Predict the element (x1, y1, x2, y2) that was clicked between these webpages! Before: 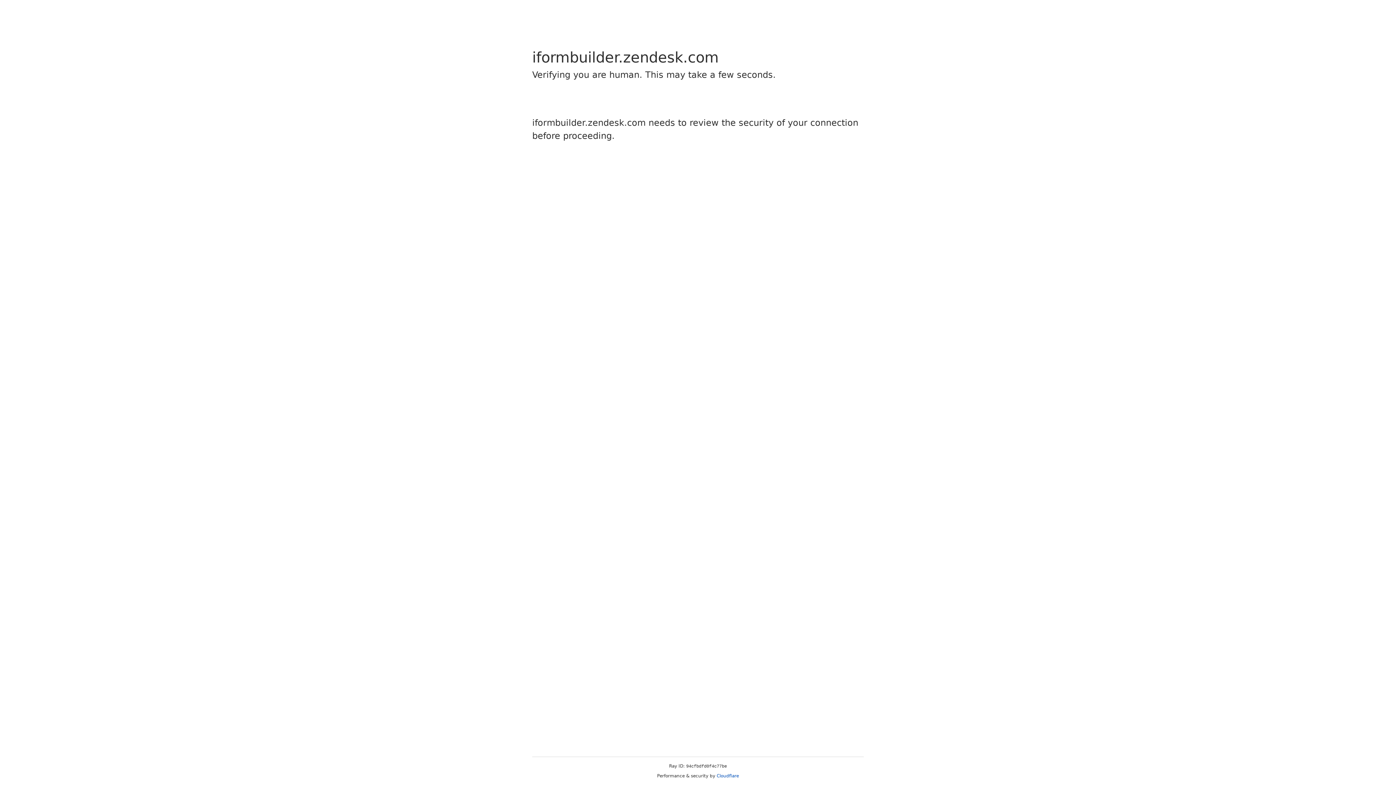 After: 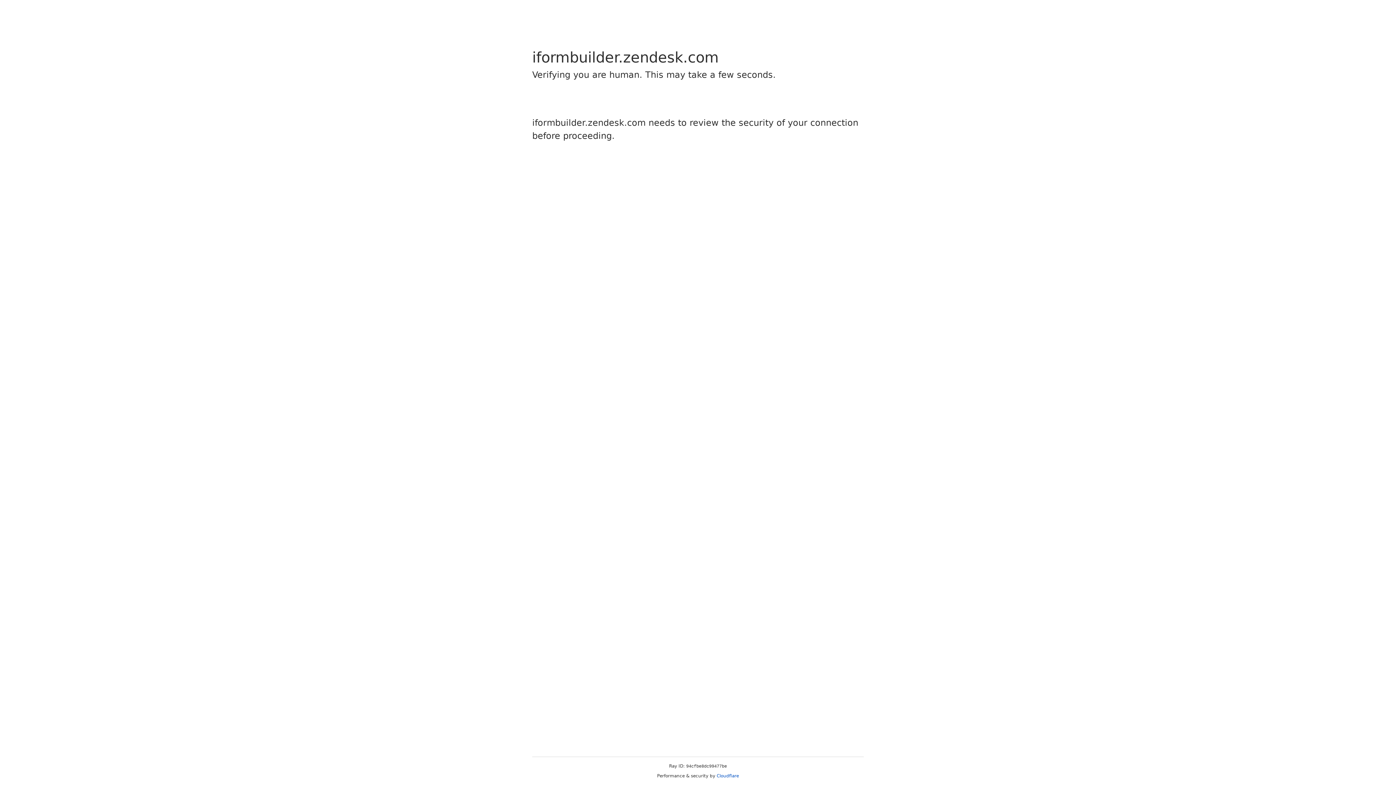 Action: label: Cloudflare bbox: (716, 773, 739, 778)